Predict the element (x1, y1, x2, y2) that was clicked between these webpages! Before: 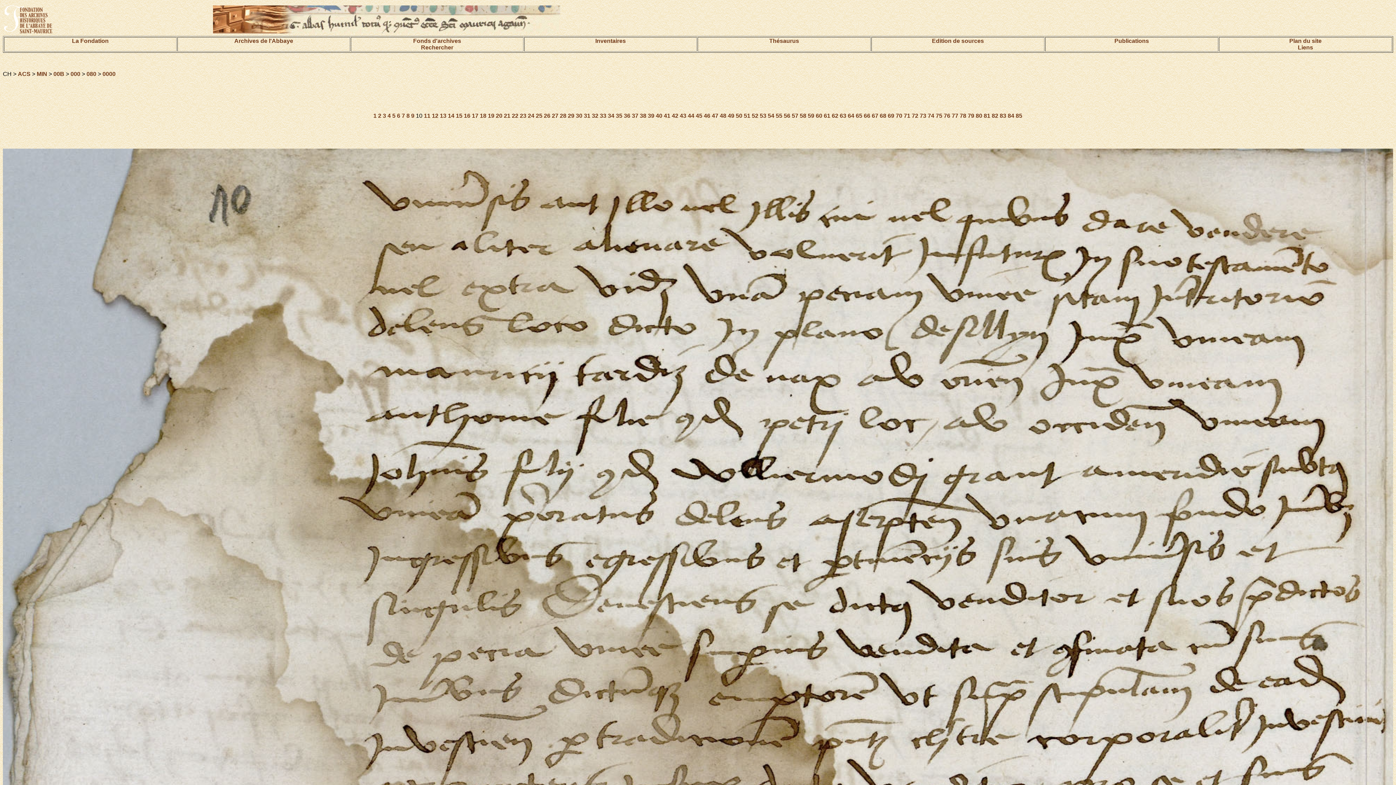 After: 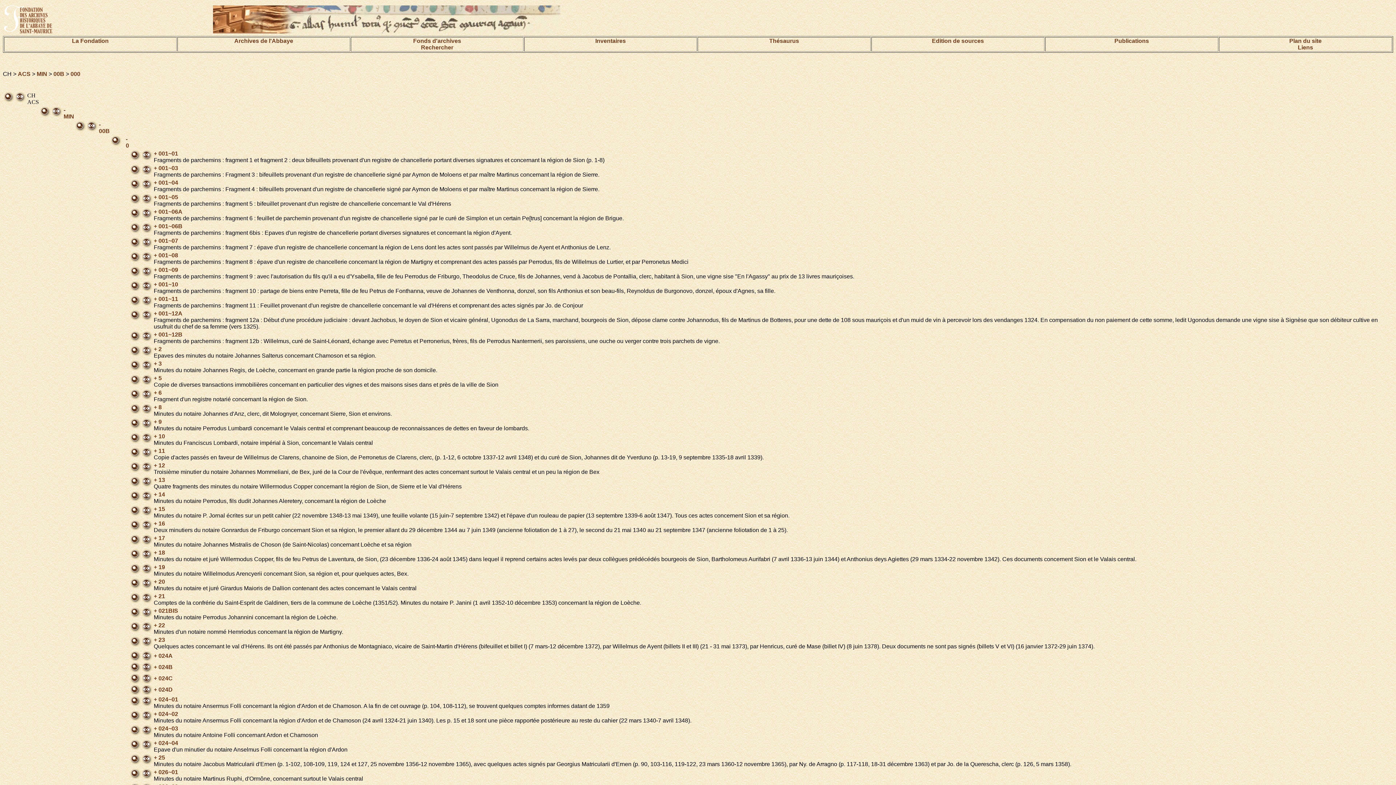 Action: bbox: (70, 70, 80, 77) label: 000